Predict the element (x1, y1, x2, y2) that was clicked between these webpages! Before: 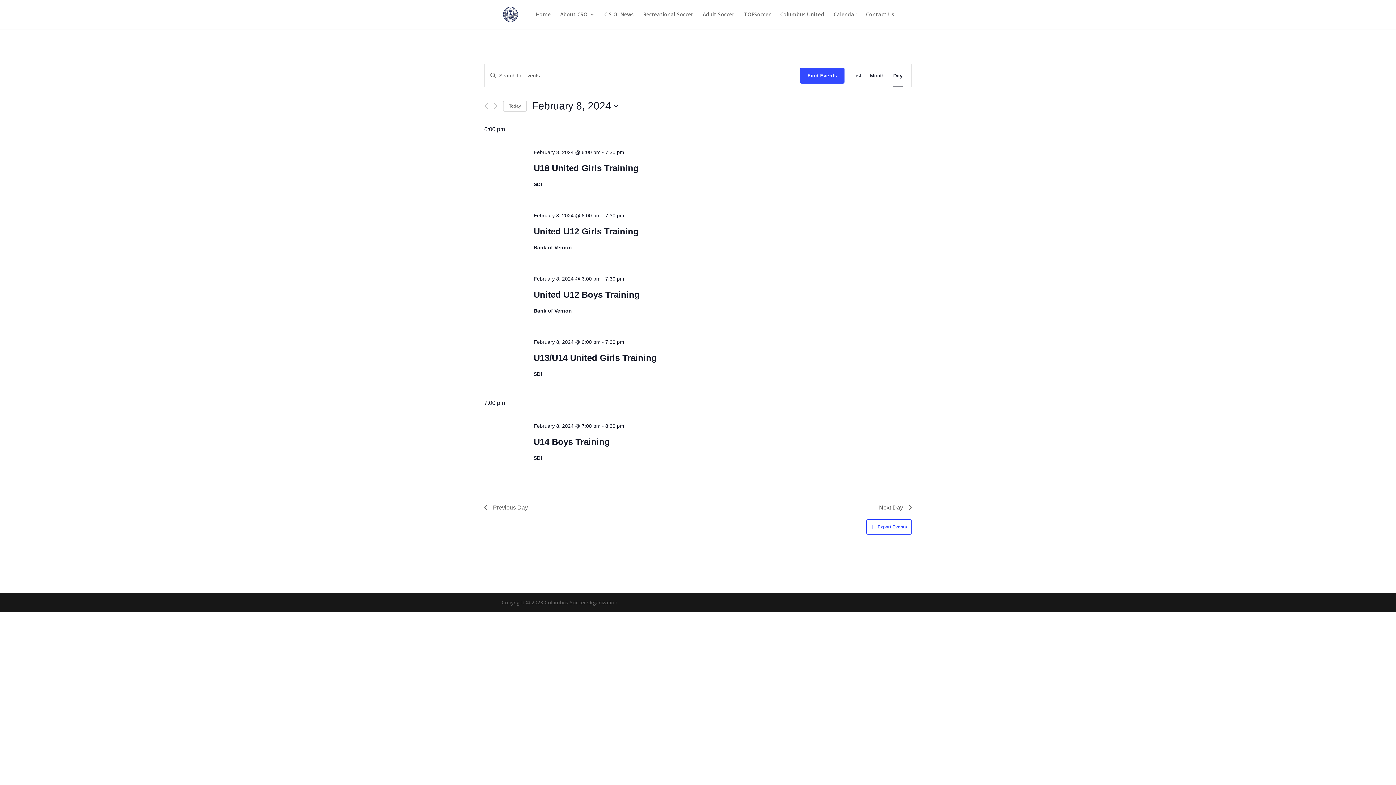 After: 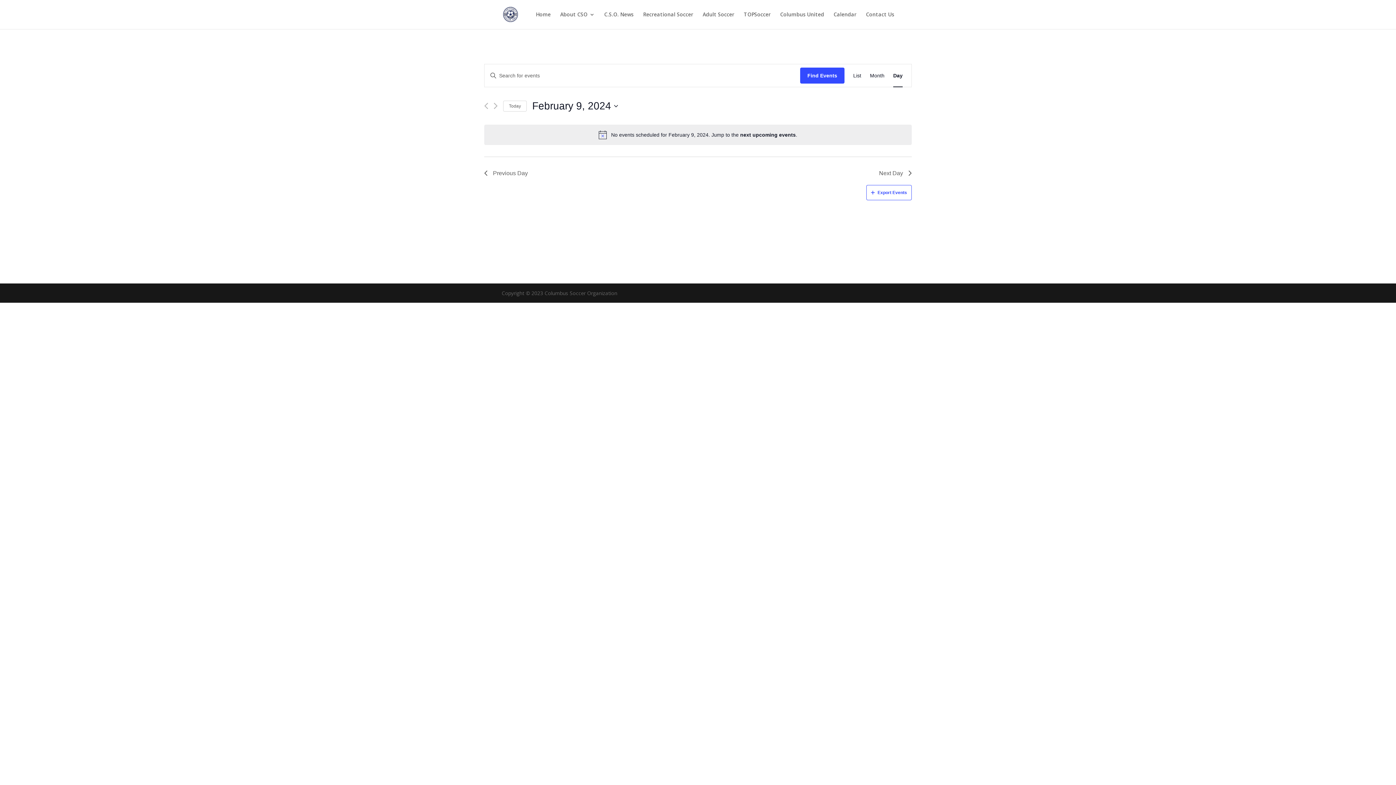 Action: label: Next Day bbox: (879, 503, 912, 512)